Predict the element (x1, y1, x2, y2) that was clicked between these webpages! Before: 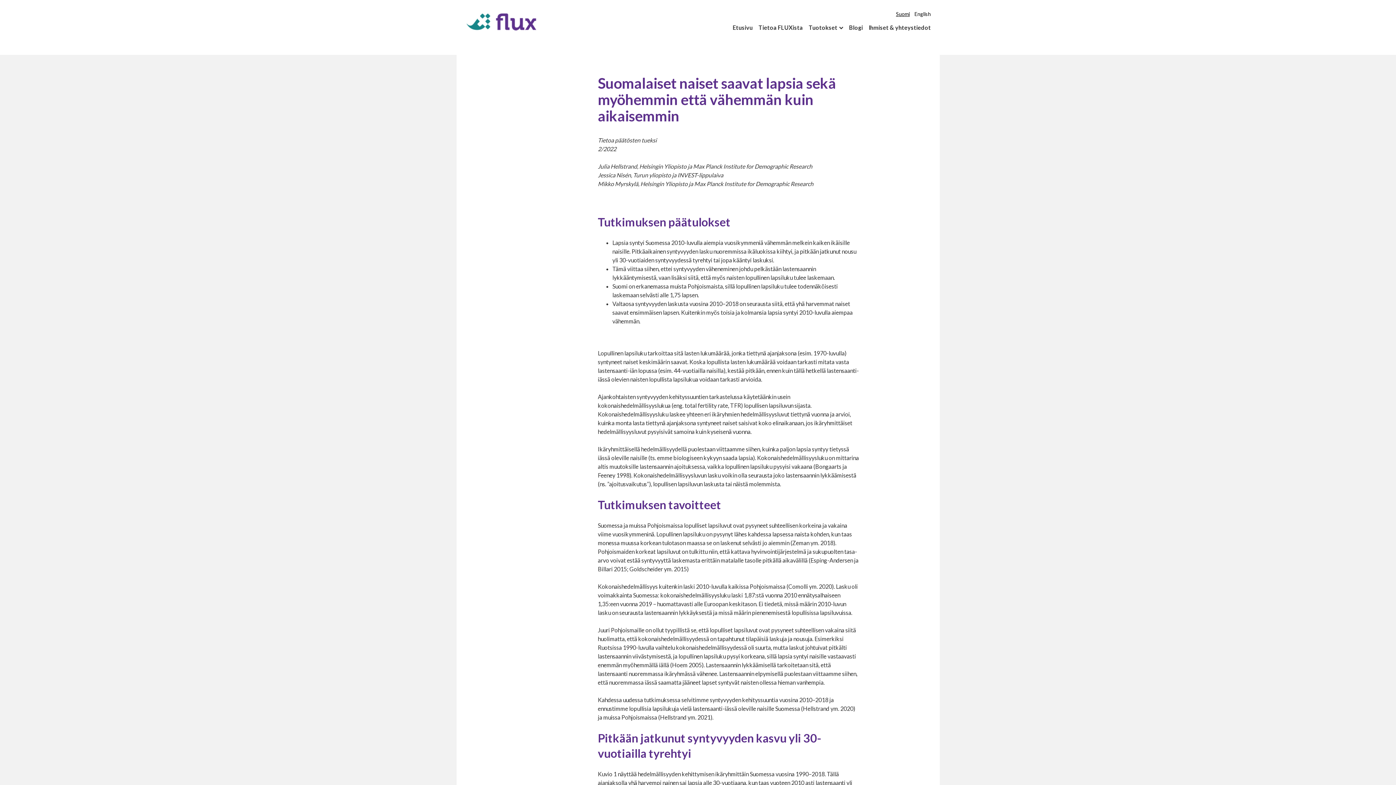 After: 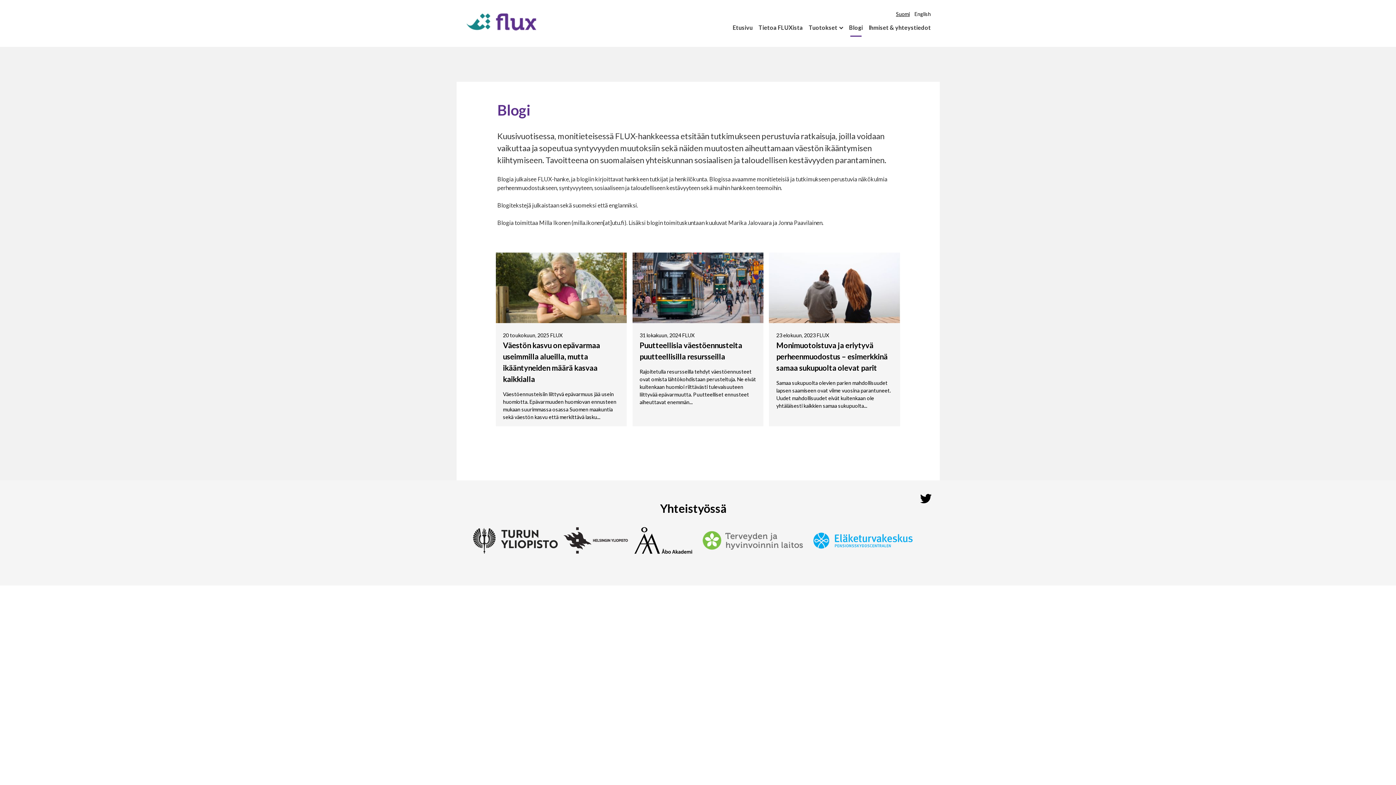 Action: bbox: (849, 23, 863, 32) label: Blogi